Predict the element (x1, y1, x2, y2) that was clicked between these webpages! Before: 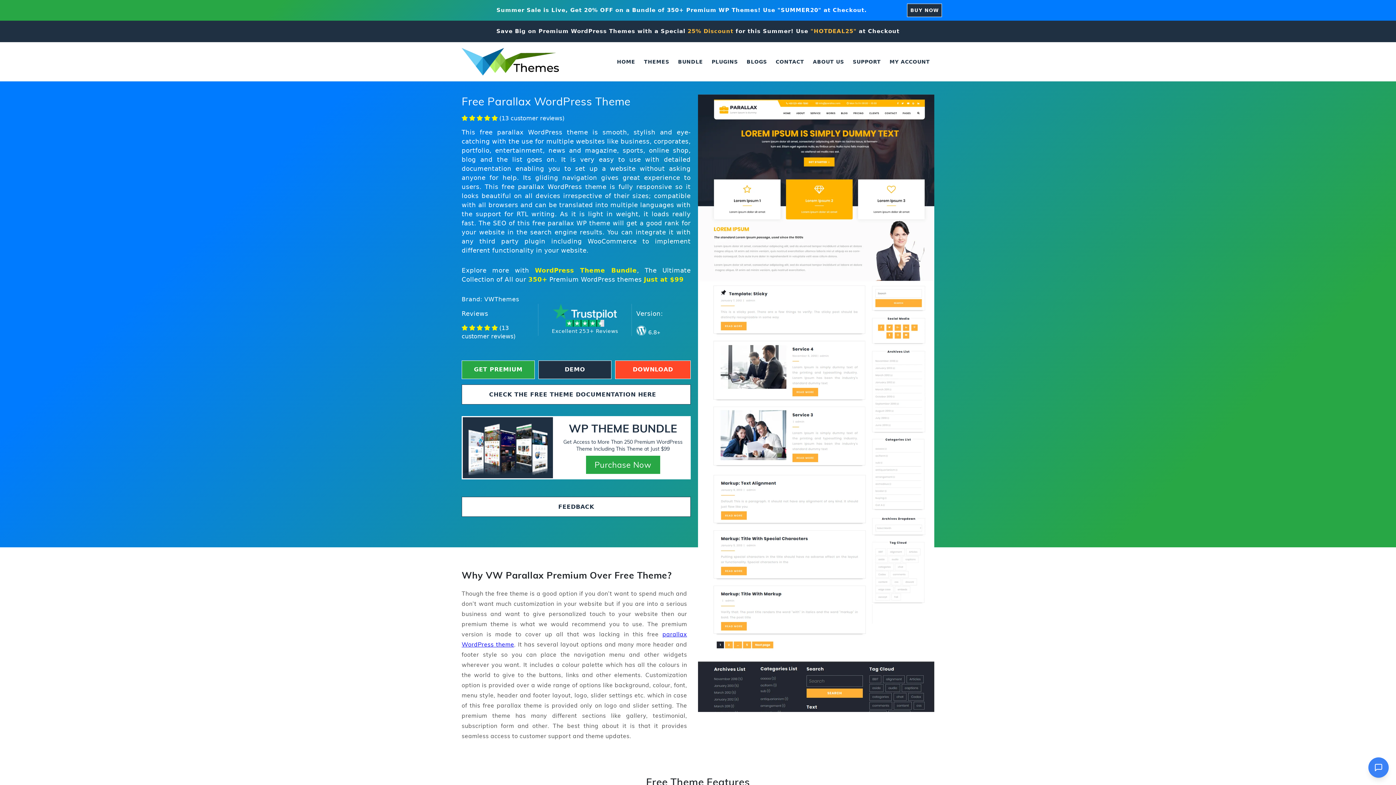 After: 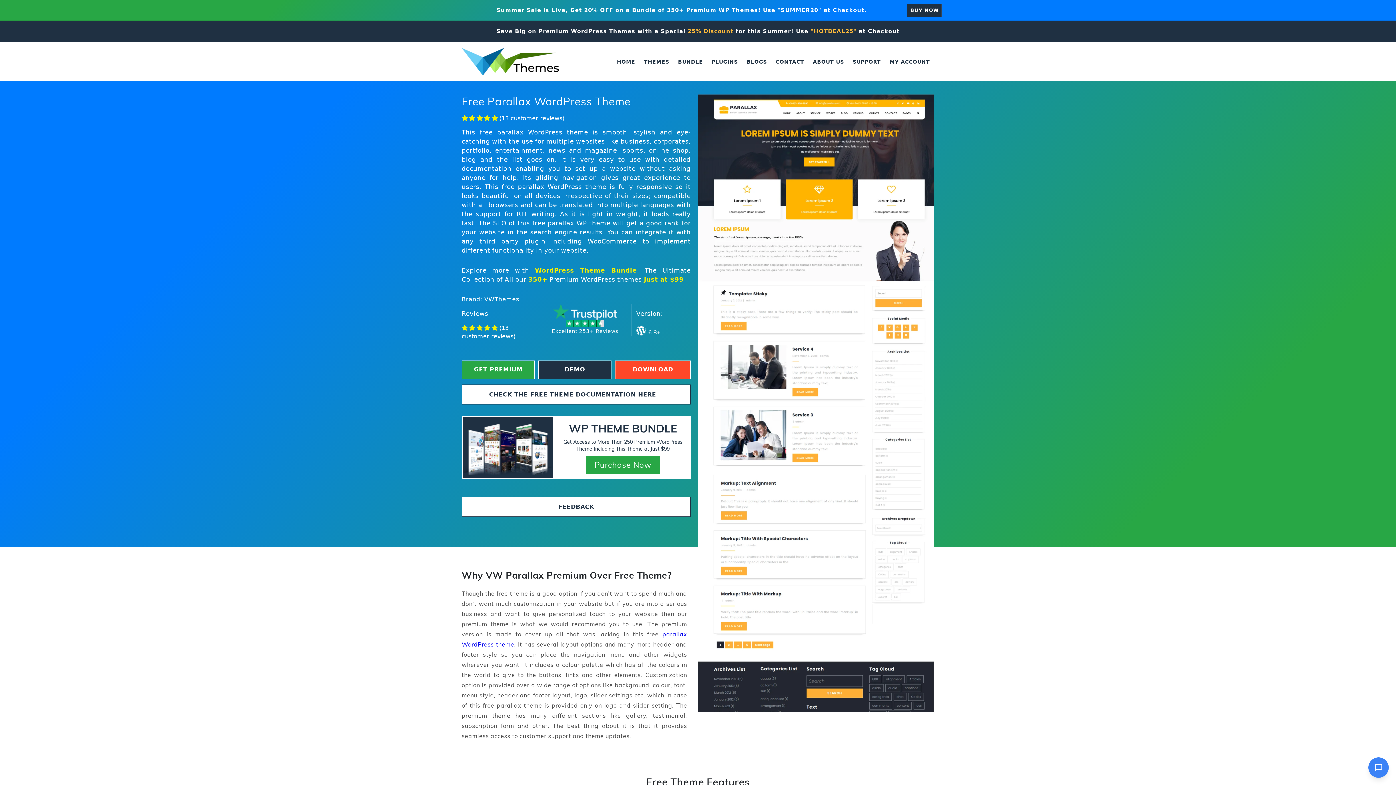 Action: label: CONTACT bbox: (771, 54, 808, 69)